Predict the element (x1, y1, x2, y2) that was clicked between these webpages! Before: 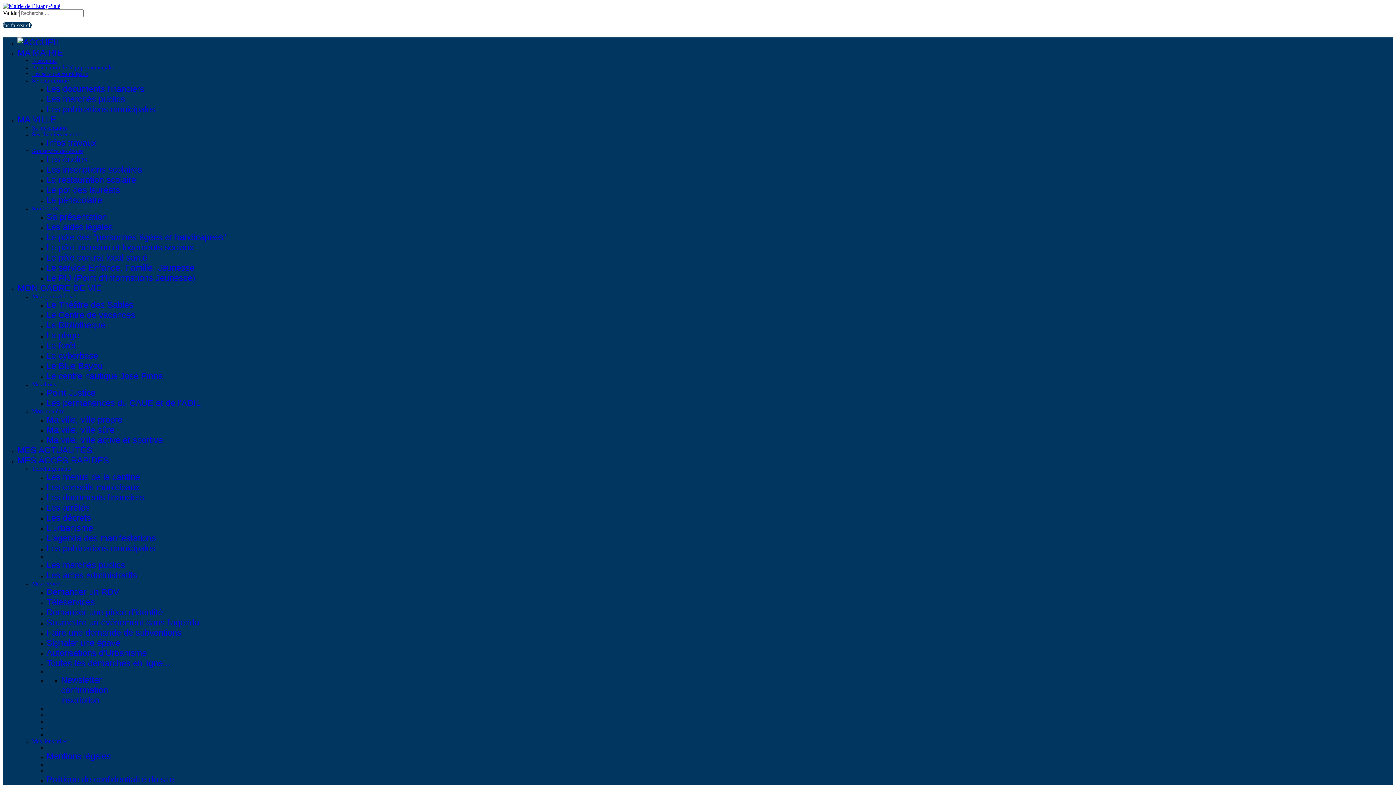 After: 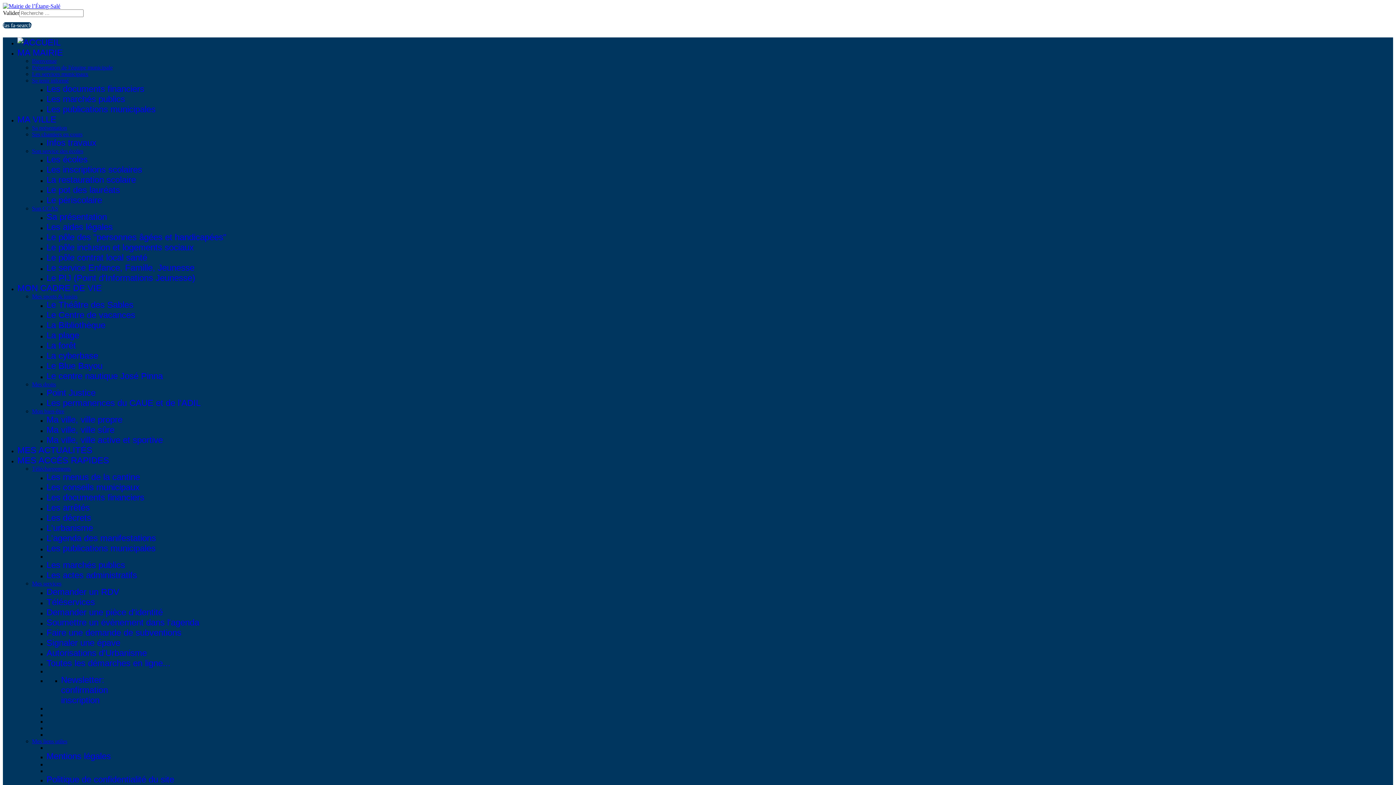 Action: label: Les écoles bbox: (46, 154, 87, 164)